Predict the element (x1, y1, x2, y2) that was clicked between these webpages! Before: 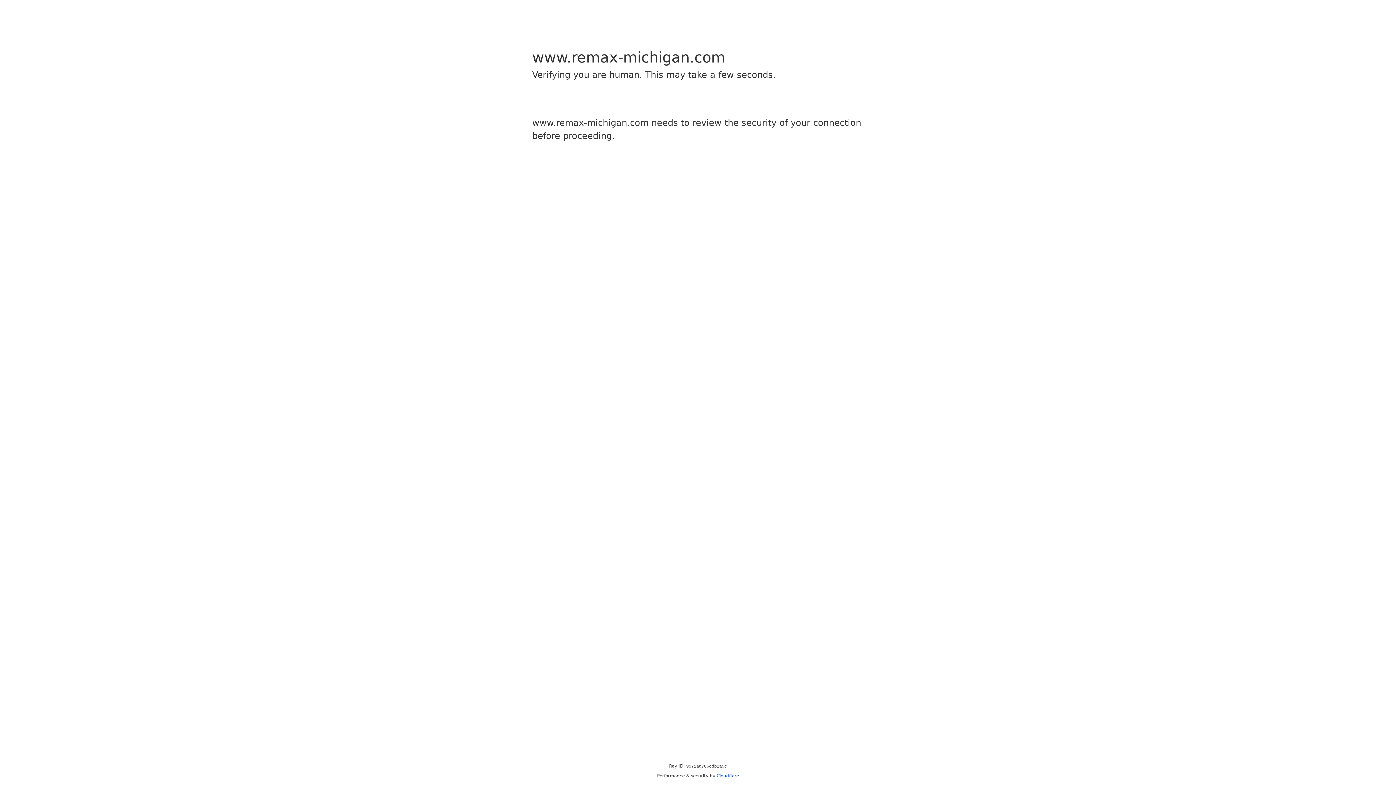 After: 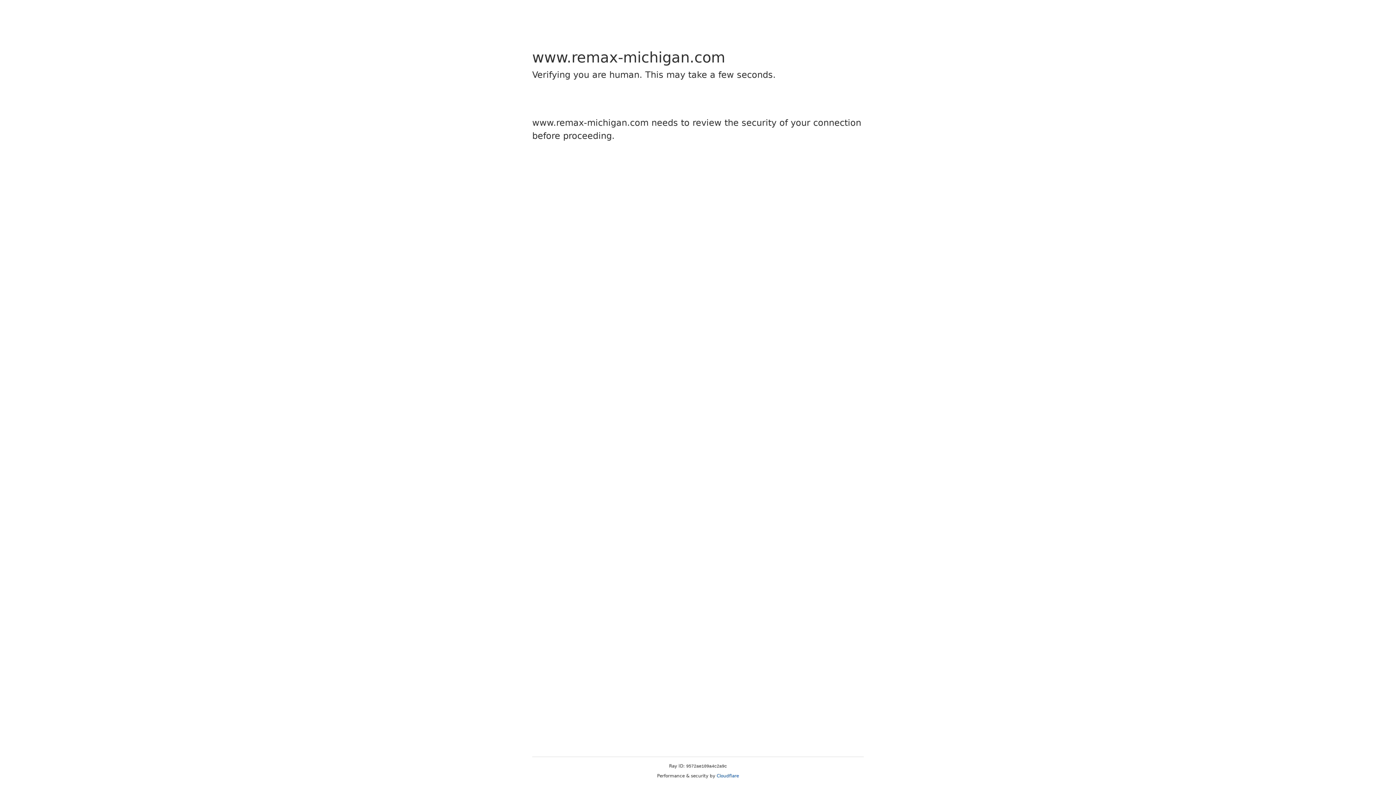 Action: bbox: (716, 773, 739, 778) label: Cloudflare